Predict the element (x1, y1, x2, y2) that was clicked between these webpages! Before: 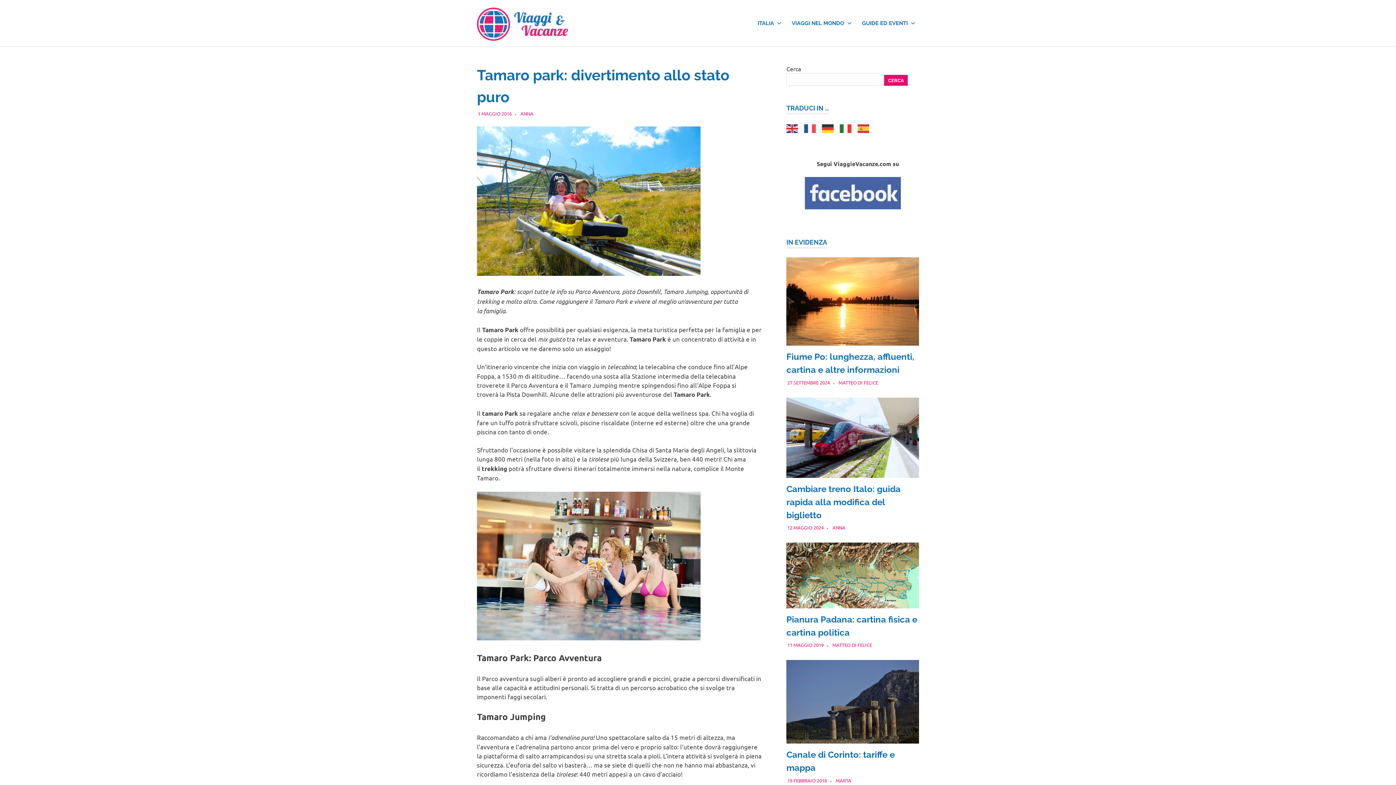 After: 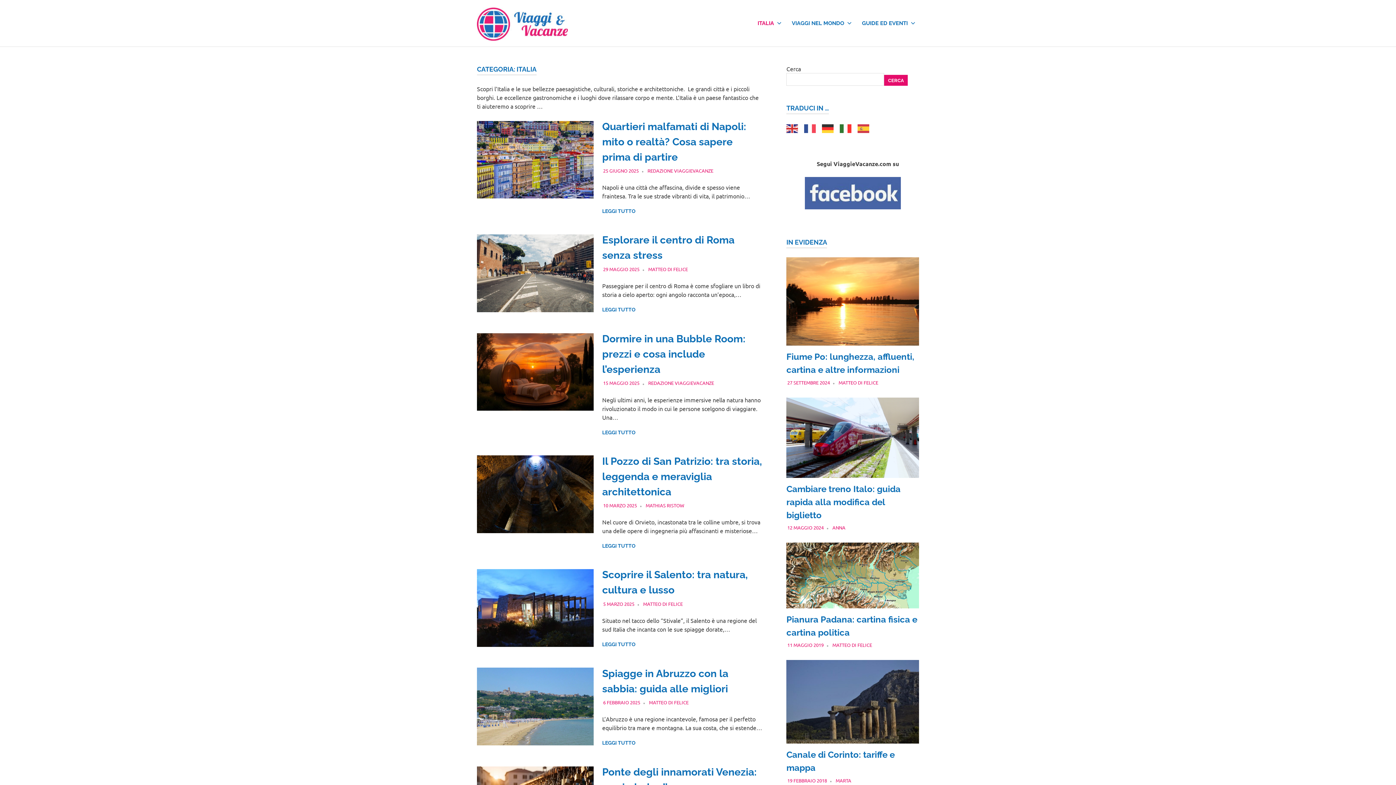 Action: label: ITALIA bbox: (751, 12, 785, 33)